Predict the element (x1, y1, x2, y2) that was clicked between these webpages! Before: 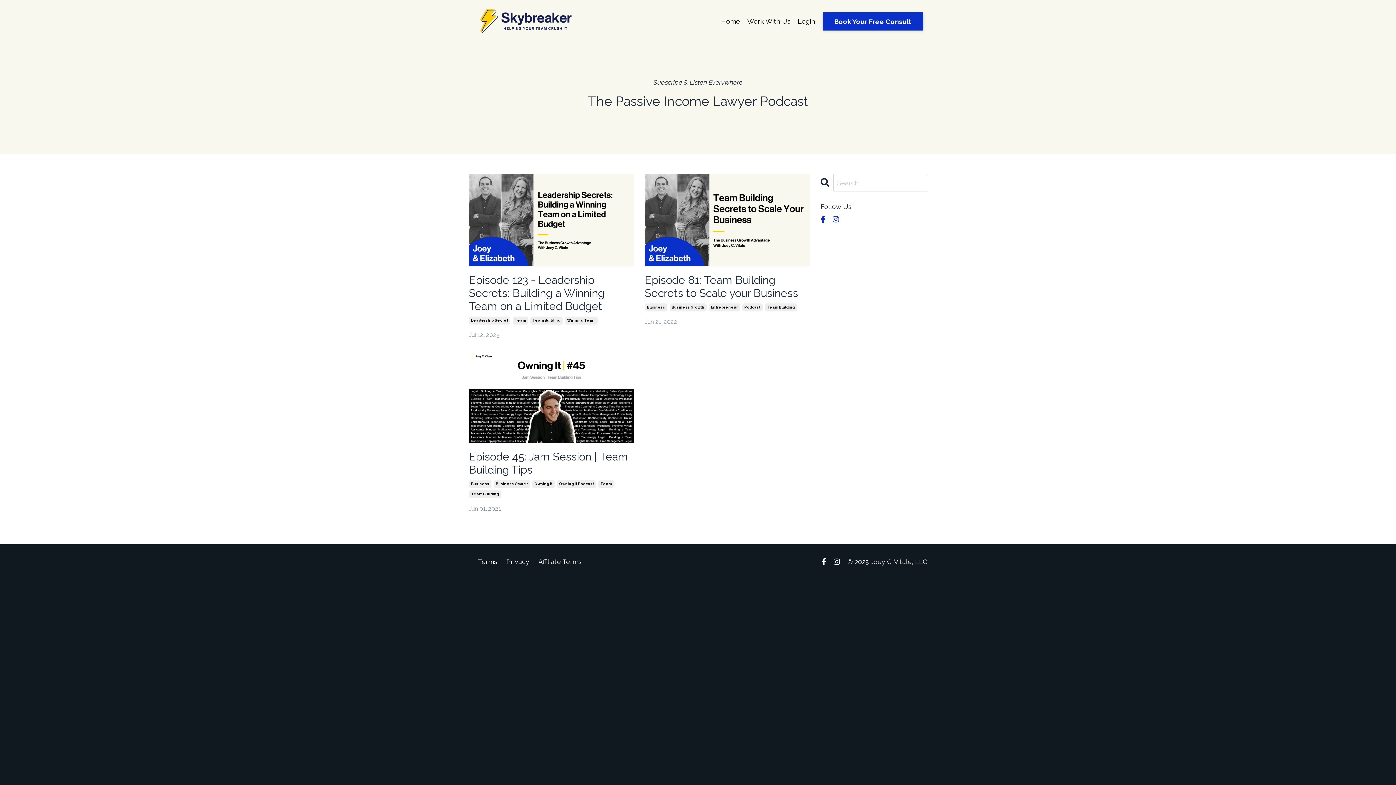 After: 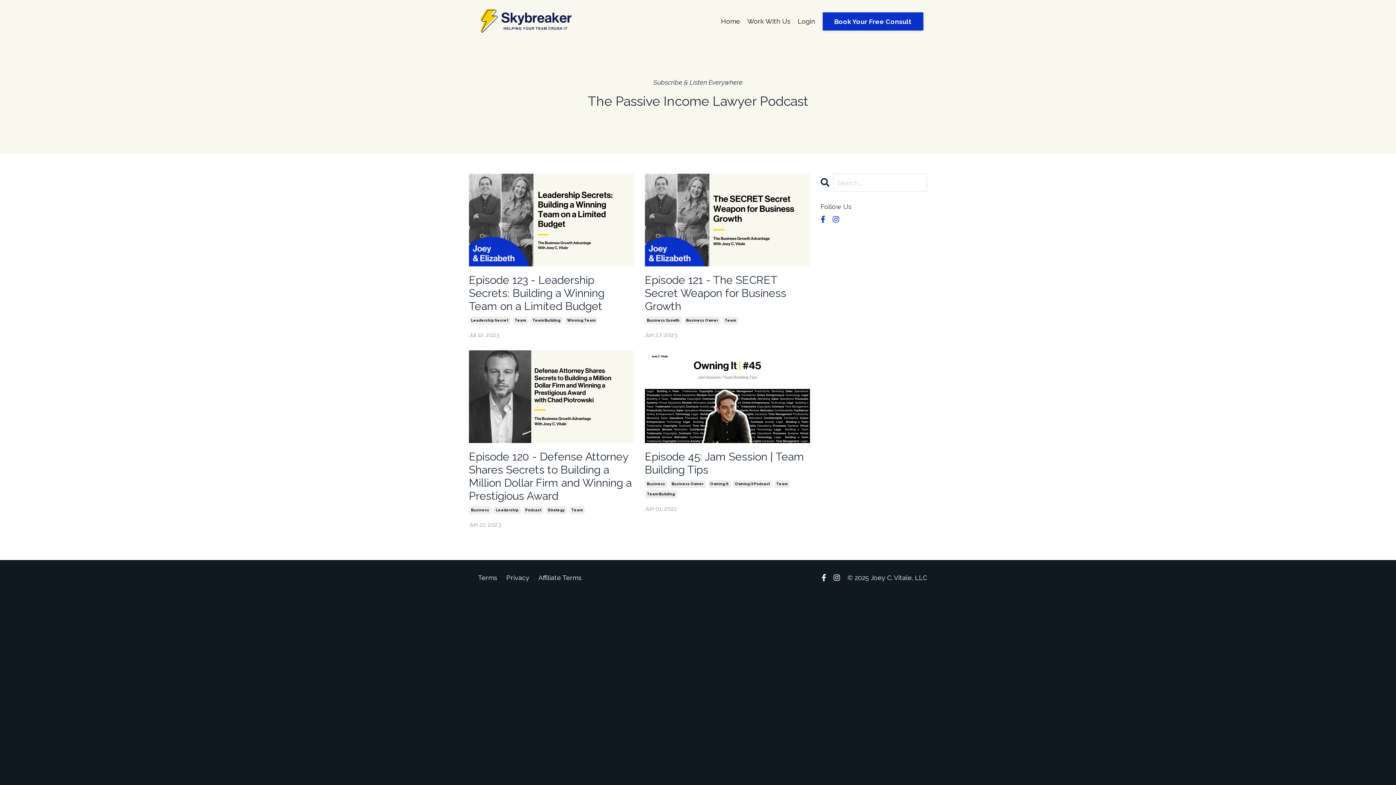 Action: bbox: (598, 480, 614, 488) label: Team